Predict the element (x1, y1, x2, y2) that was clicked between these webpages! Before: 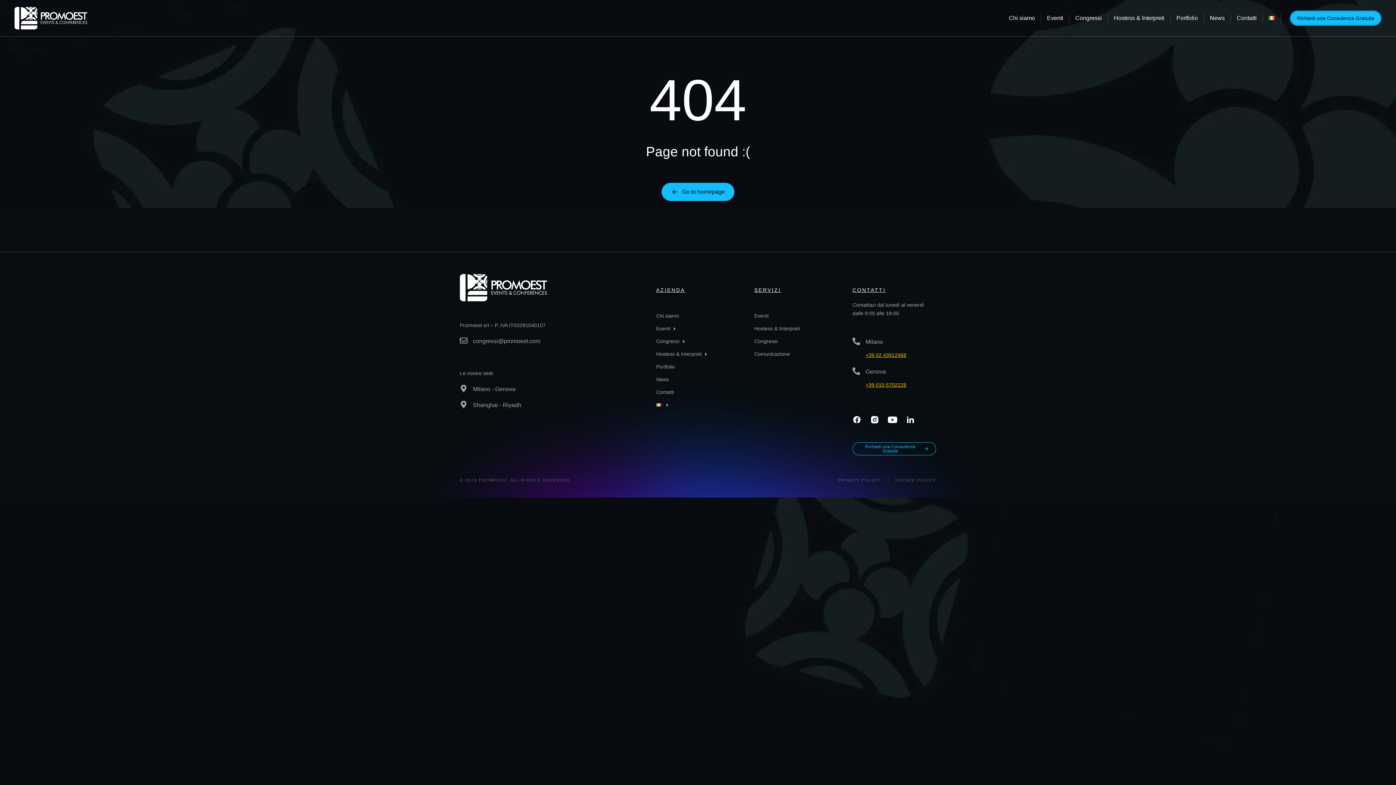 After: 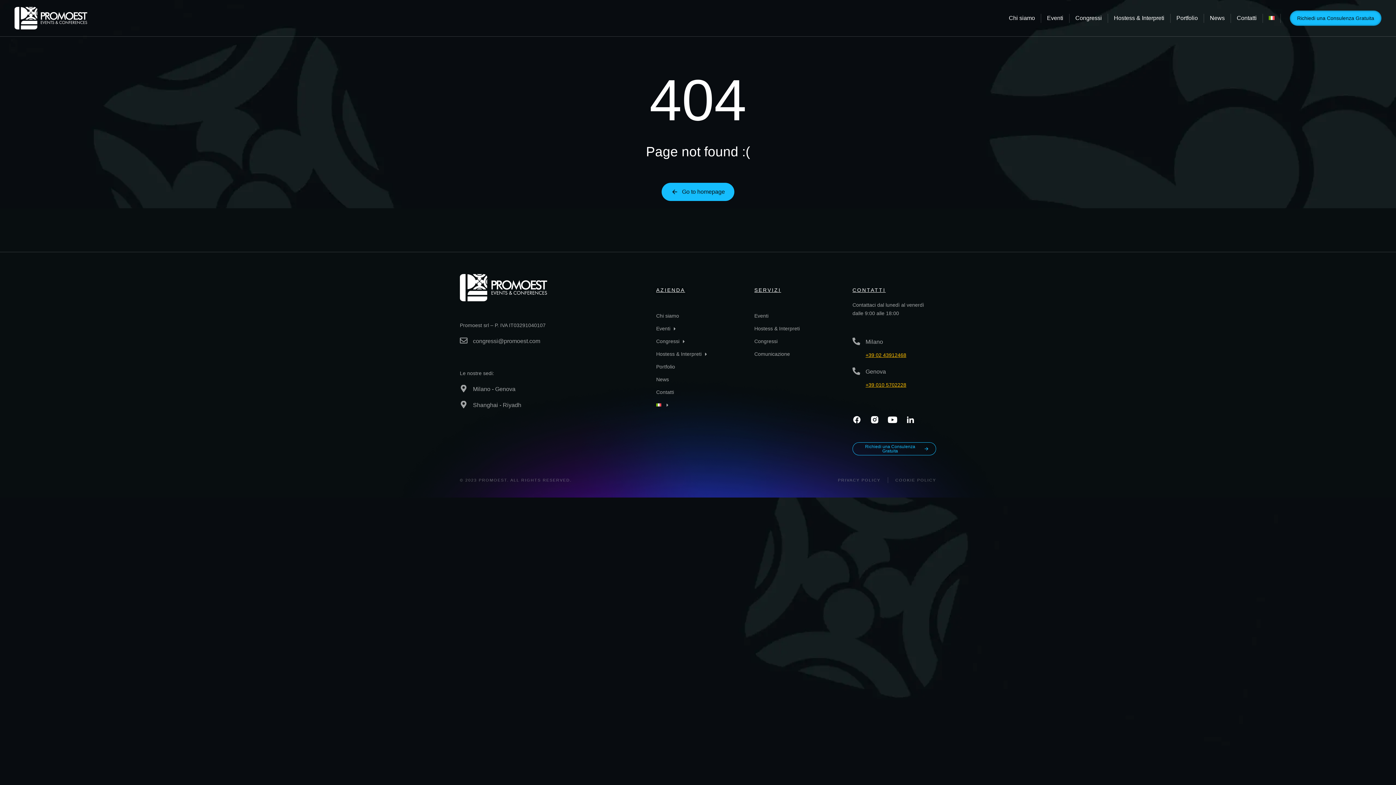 Action: bbox: (852, 367, 860, 375)